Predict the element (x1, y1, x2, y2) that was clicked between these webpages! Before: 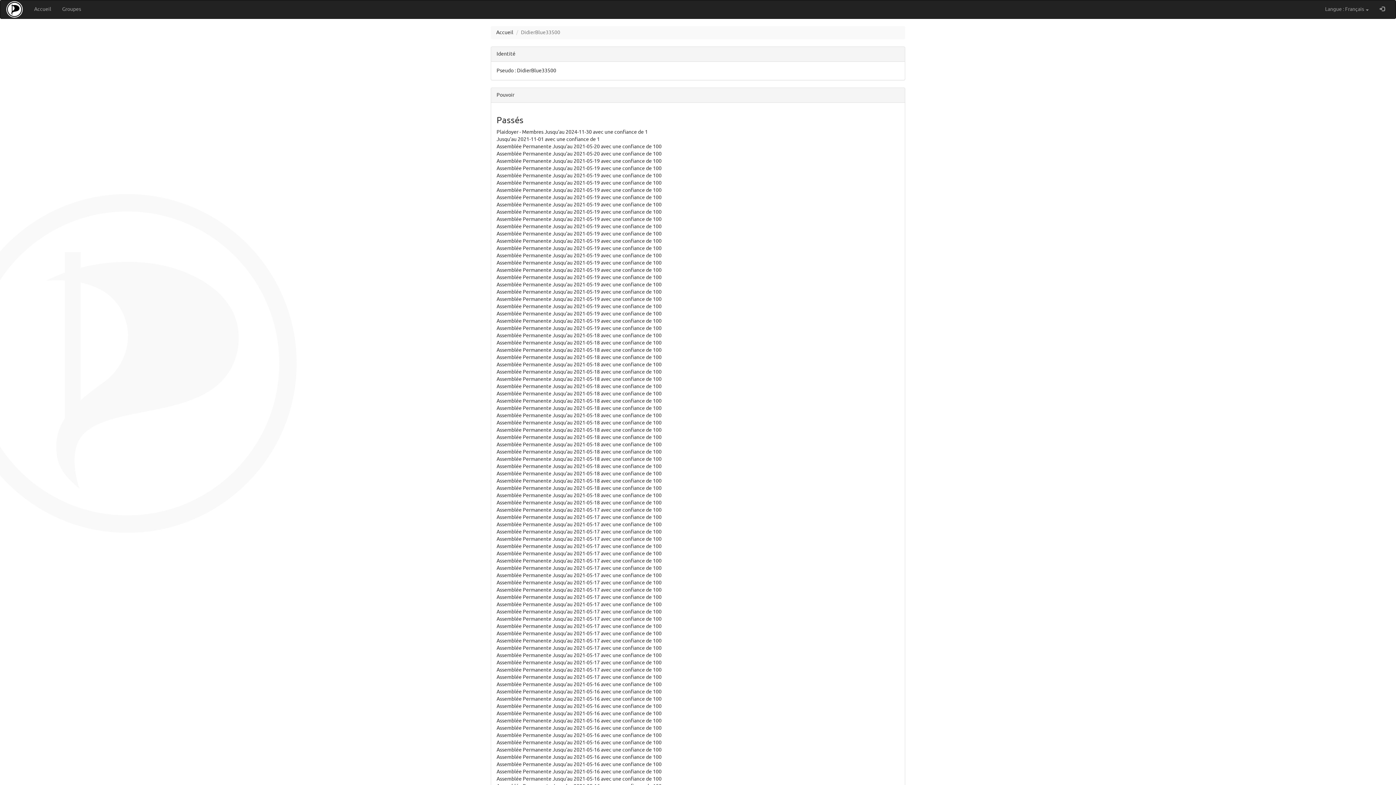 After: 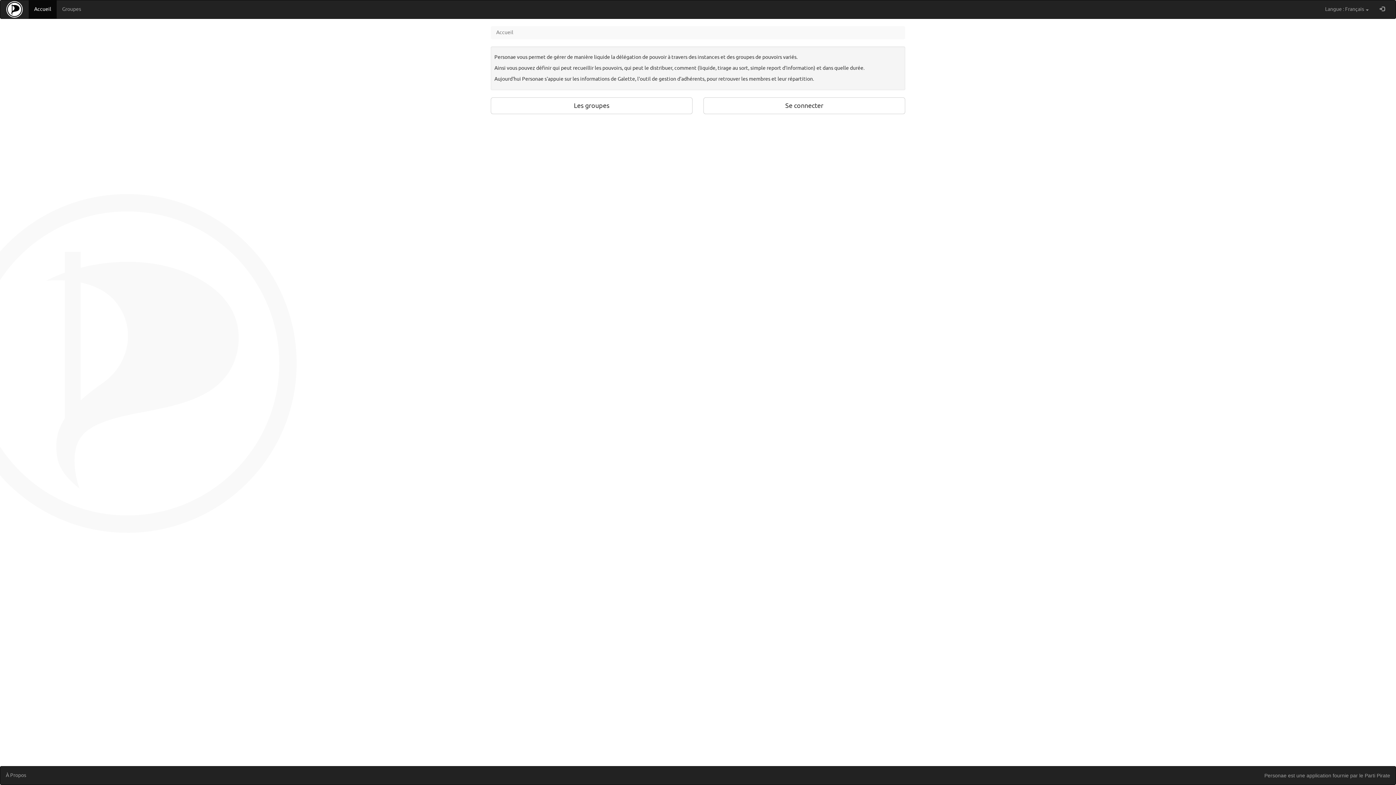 Action: bbox: (496, 29, 513, 35) label: Accueil